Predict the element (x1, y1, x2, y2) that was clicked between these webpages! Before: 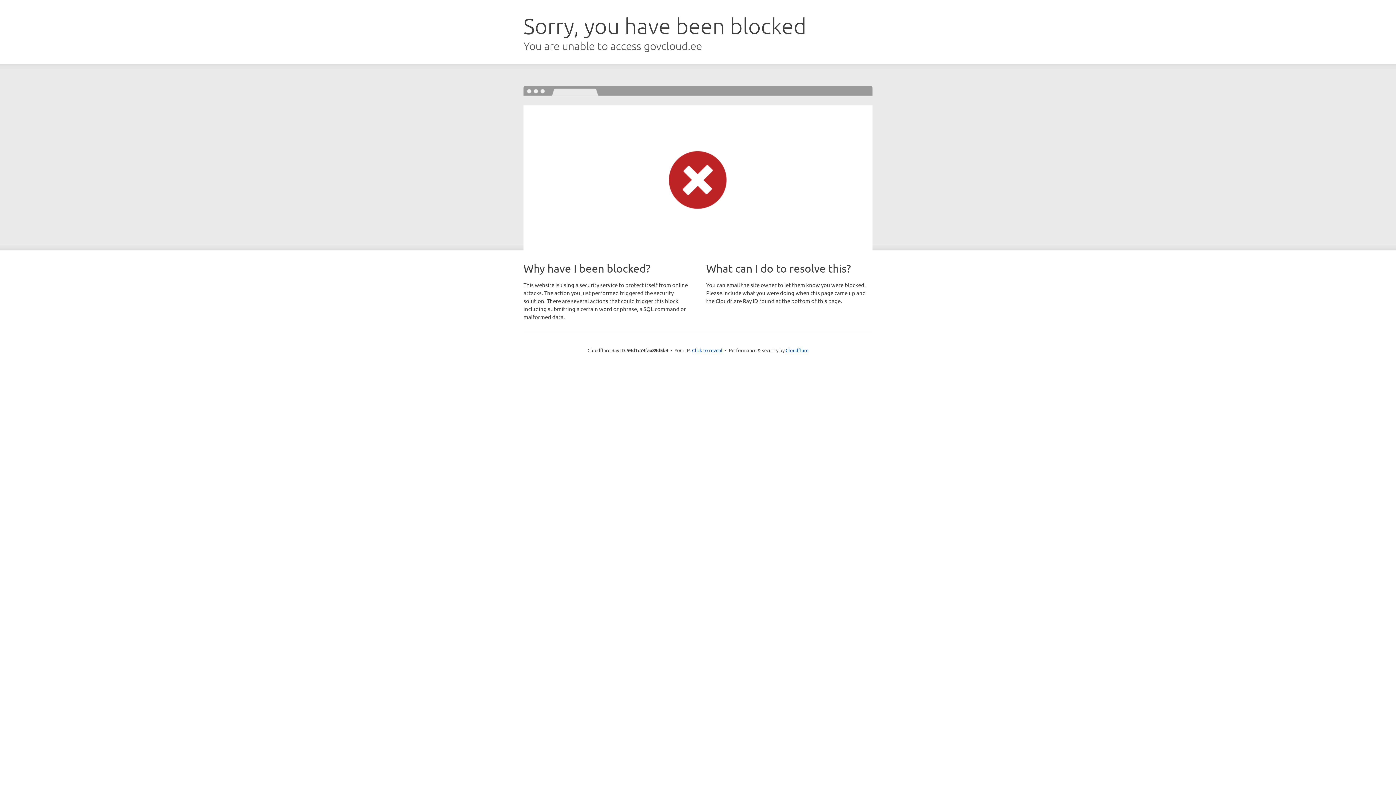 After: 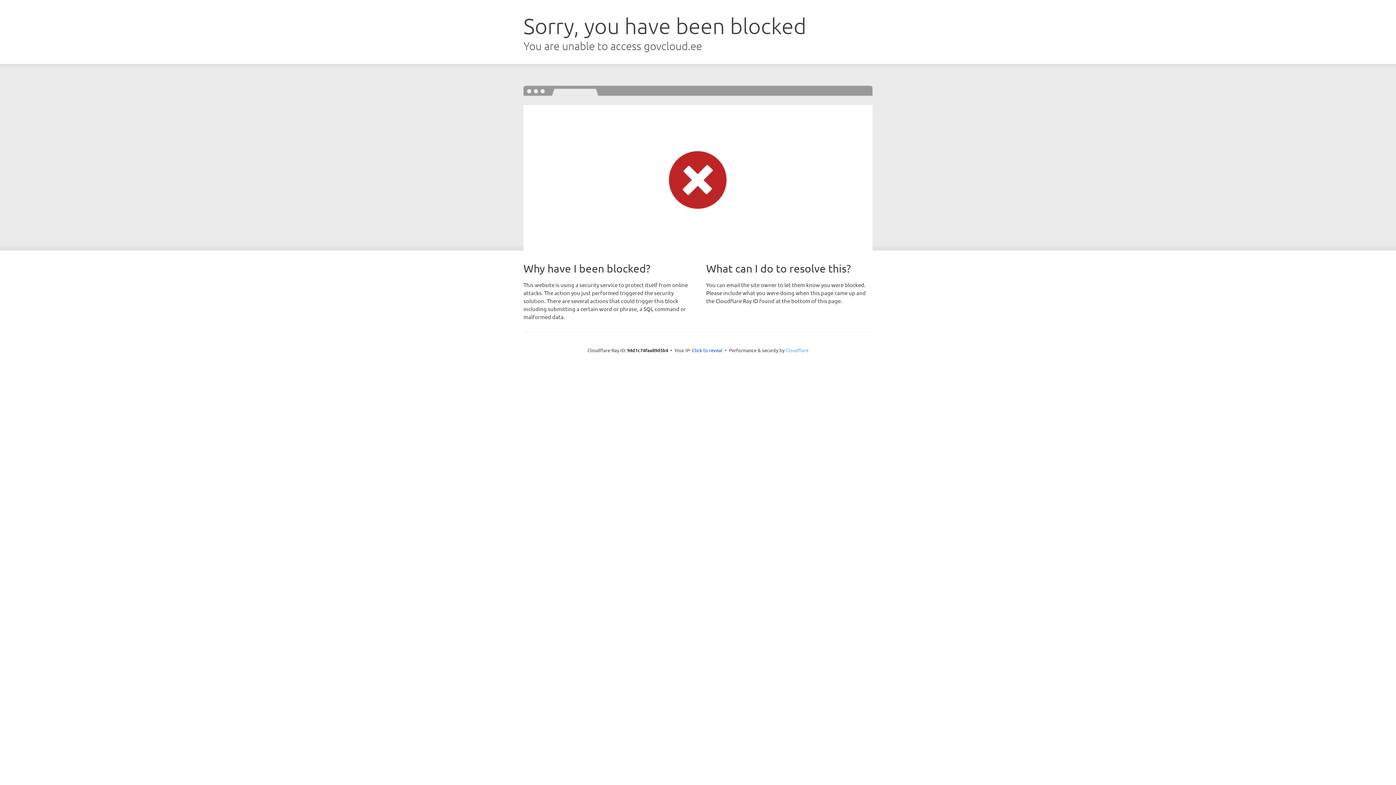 Action: bbox: (785, 347, 808, 353) label: Cloudflare